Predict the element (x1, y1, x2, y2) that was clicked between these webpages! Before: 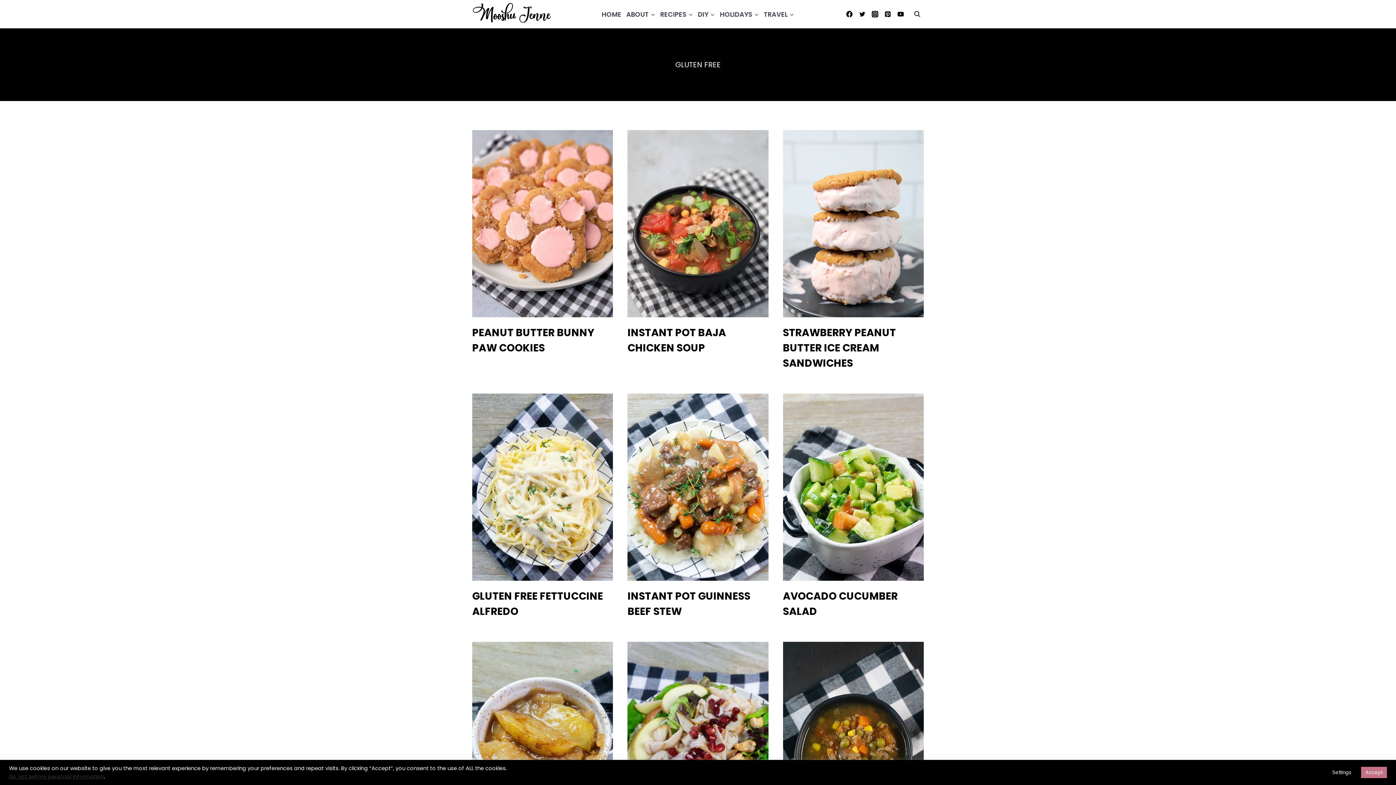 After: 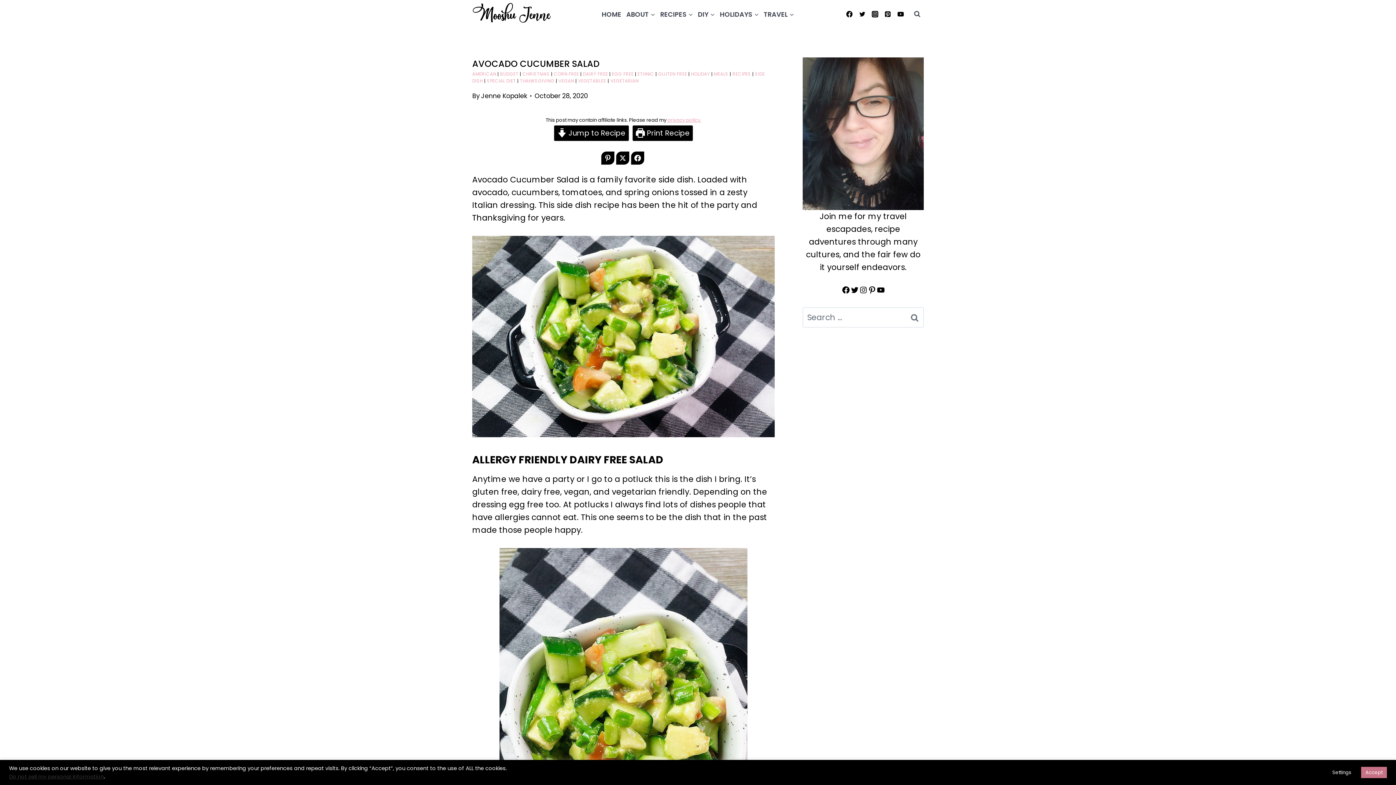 Action: bbox: (783, 393, 923, 581)